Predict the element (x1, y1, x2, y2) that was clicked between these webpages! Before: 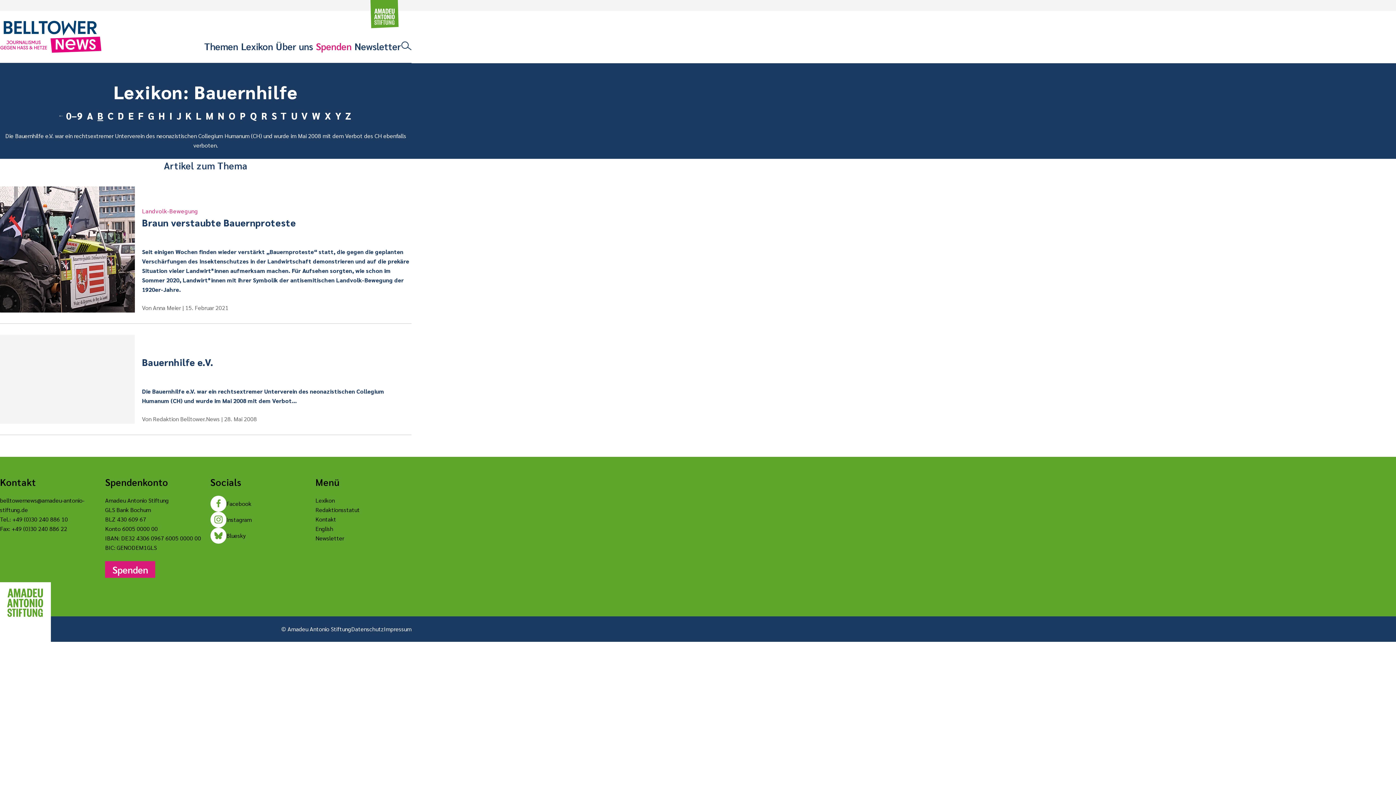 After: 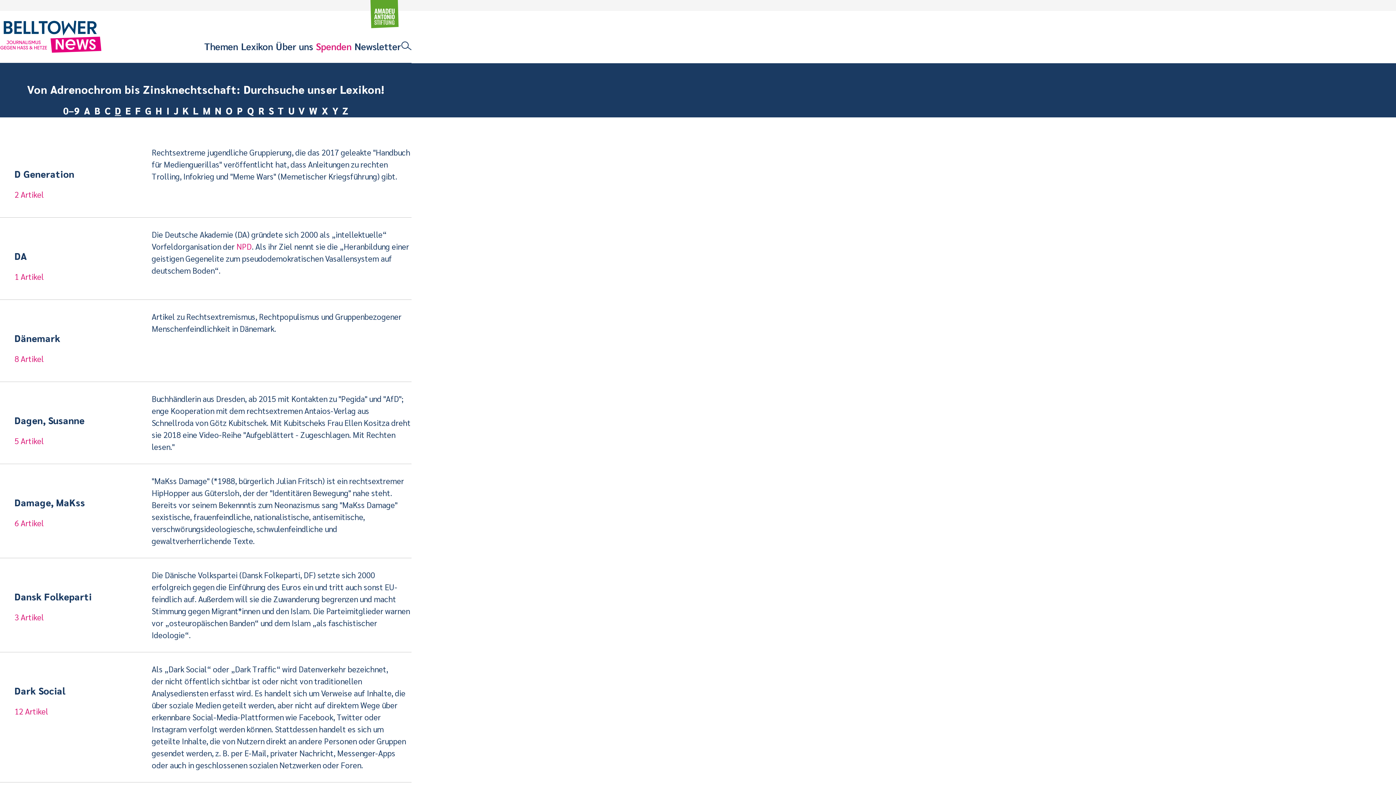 Action: bbox: (115, 108, 126, 122) label: D